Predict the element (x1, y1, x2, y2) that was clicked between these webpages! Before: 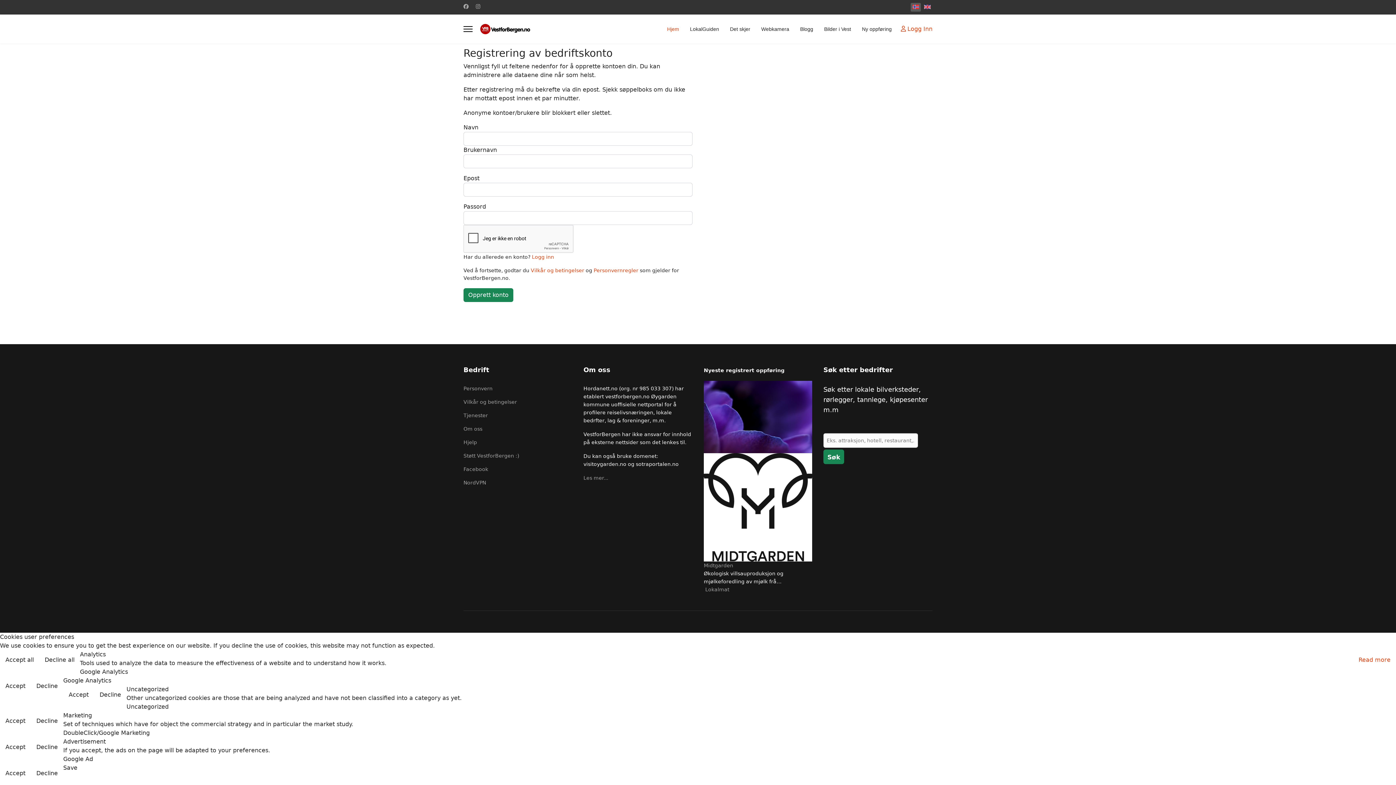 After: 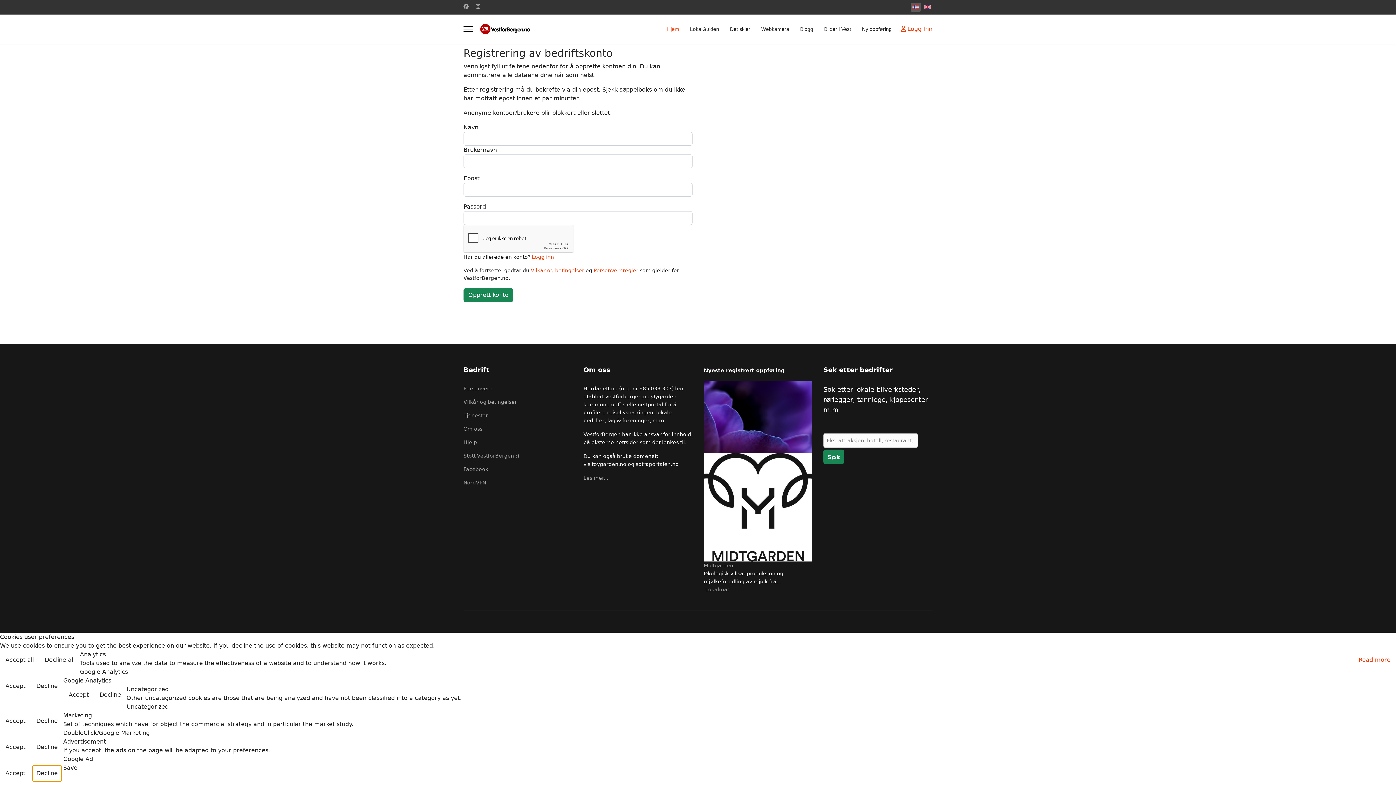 Action: label: Decline : cookiesckgooglead bbox: (32, 765, 61, 781)